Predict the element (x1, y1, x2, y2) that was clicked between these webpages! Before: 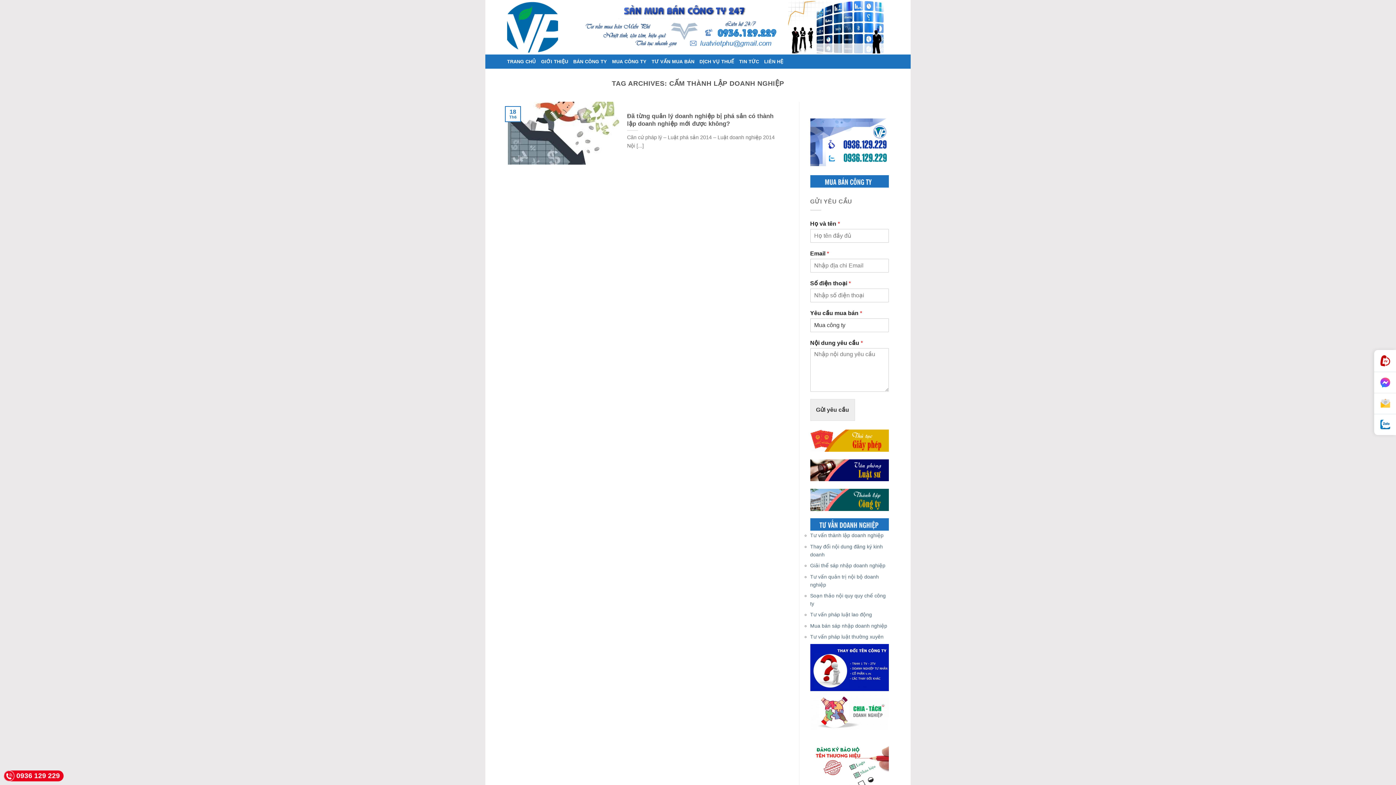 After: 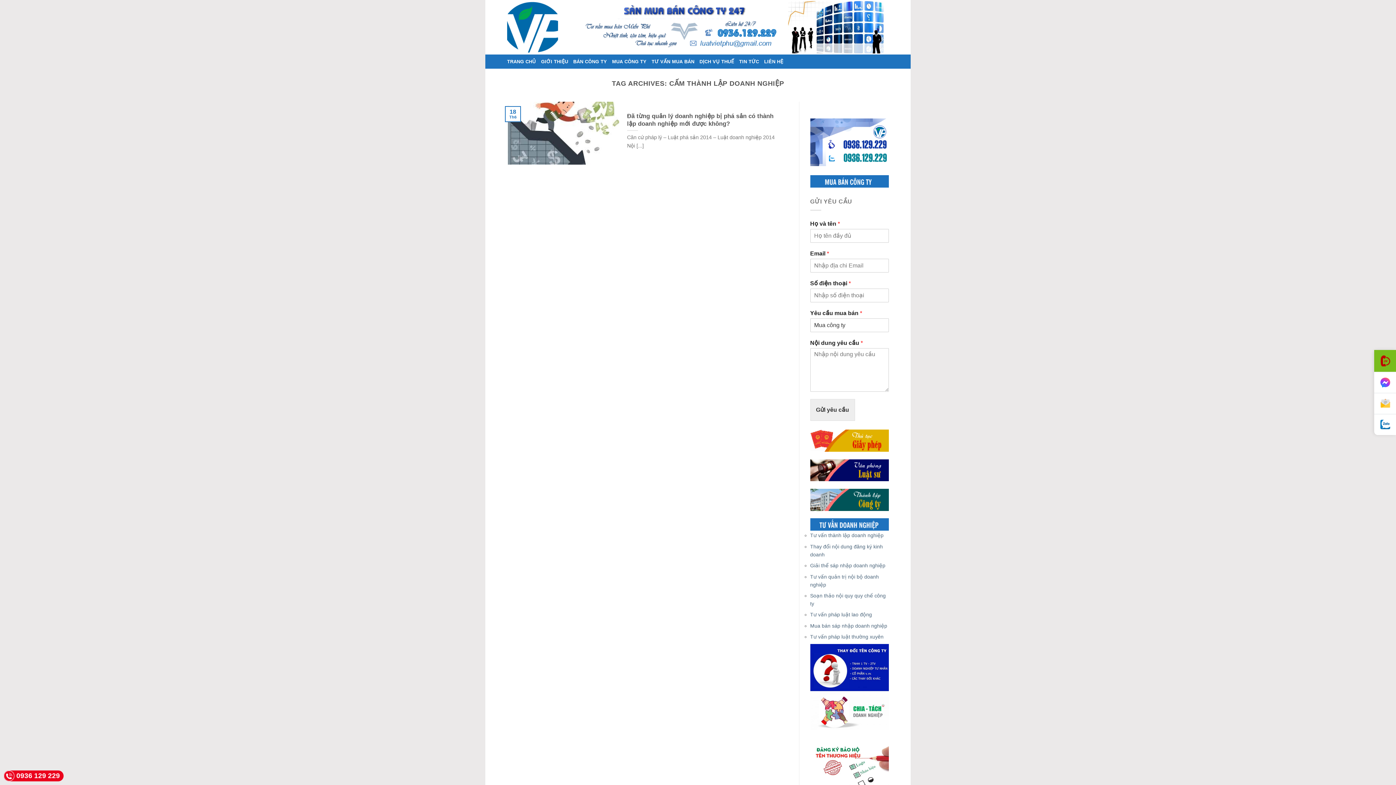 Action: bbox: (1374, 350, 1396, 372)